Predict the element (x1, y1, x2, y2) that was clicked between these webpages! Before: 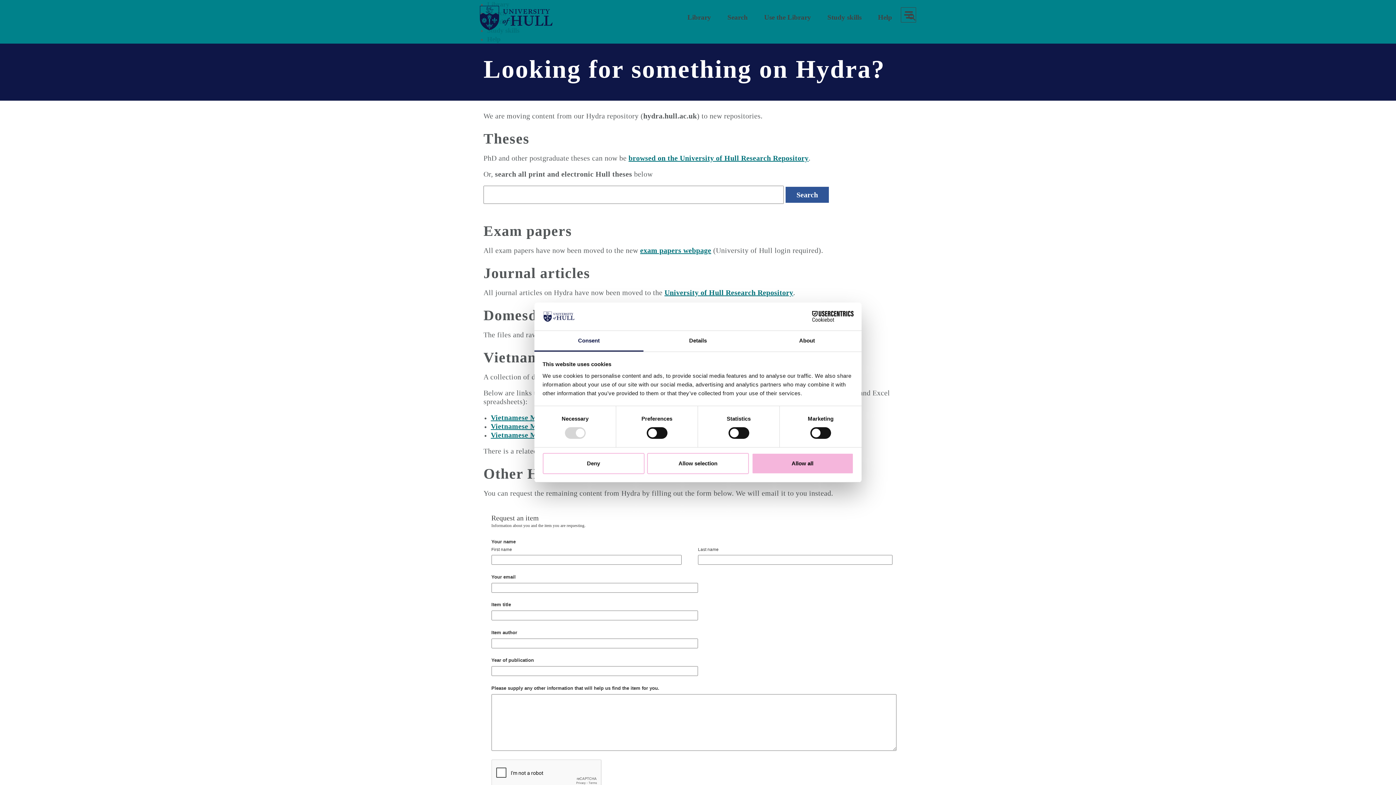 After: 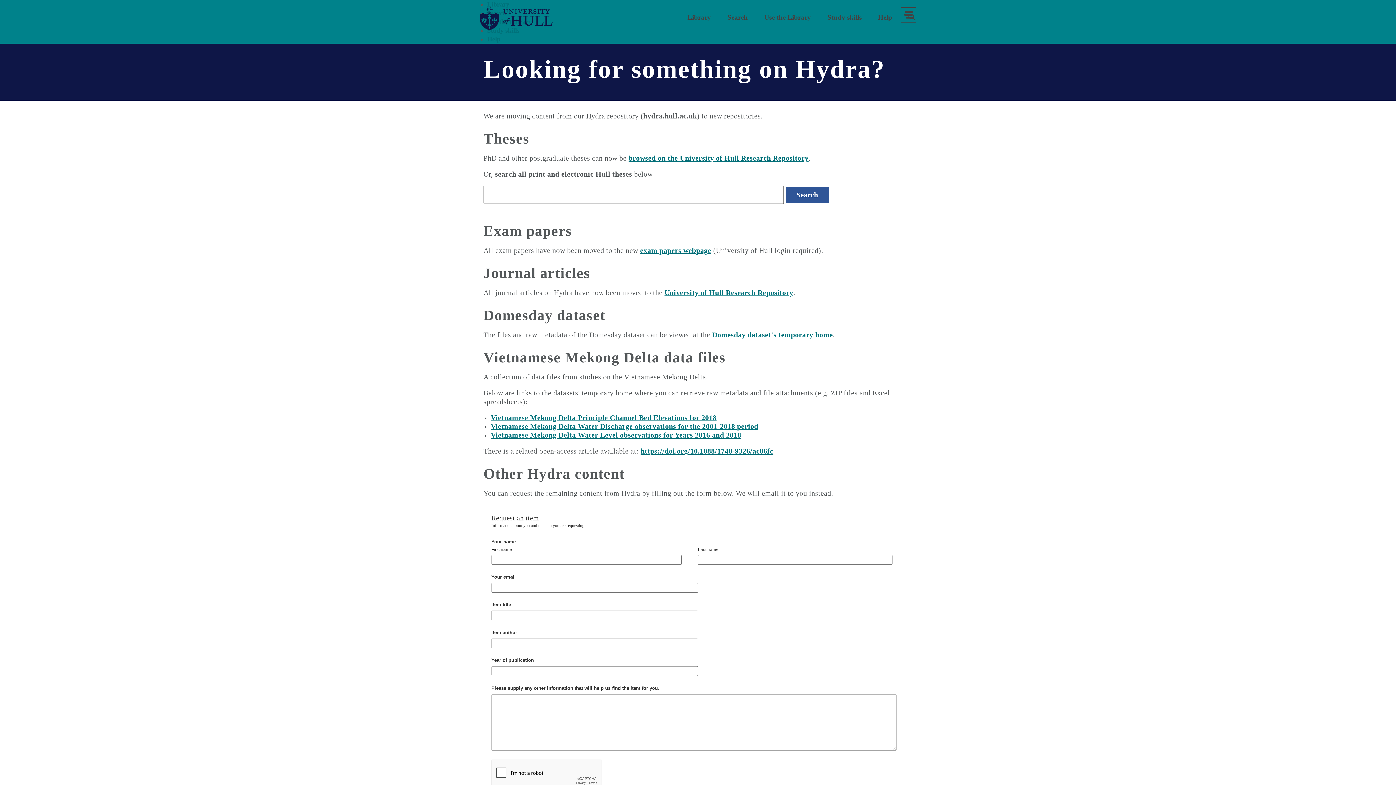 Action: bbox: (751, 453, 853, 474) label: Allow all